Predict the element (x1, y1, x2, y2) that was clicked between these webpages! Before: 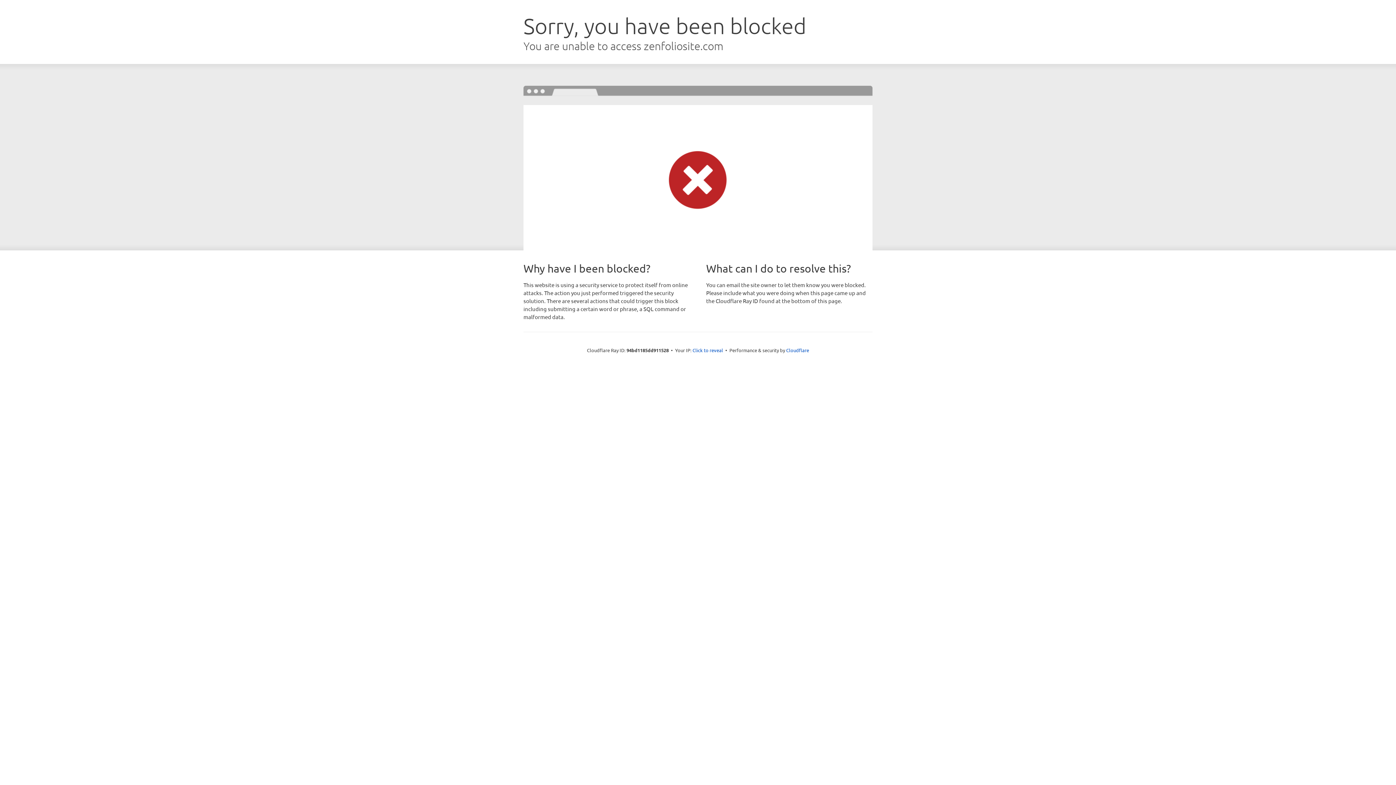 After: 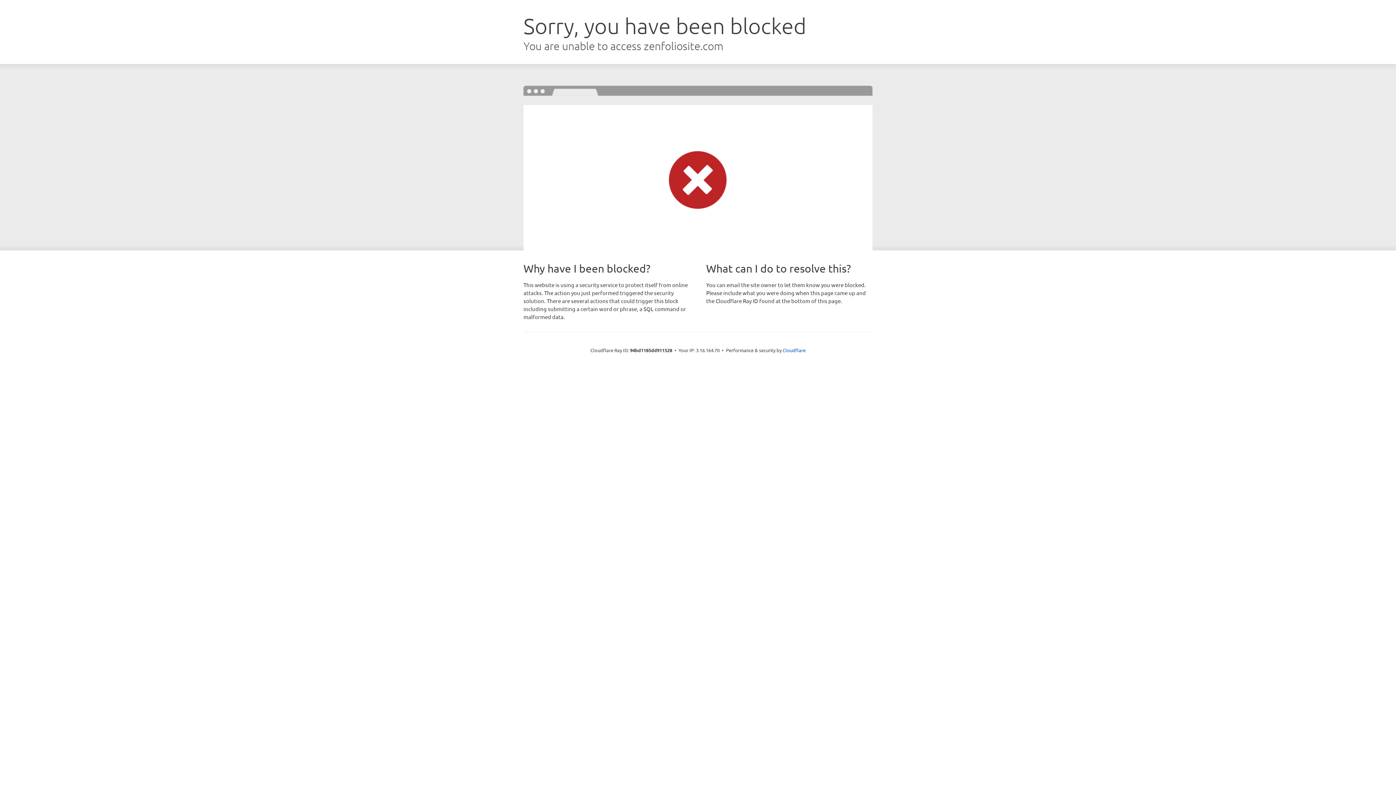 Action: bbox: (692, 346, 723, 353) label: Click to reveal